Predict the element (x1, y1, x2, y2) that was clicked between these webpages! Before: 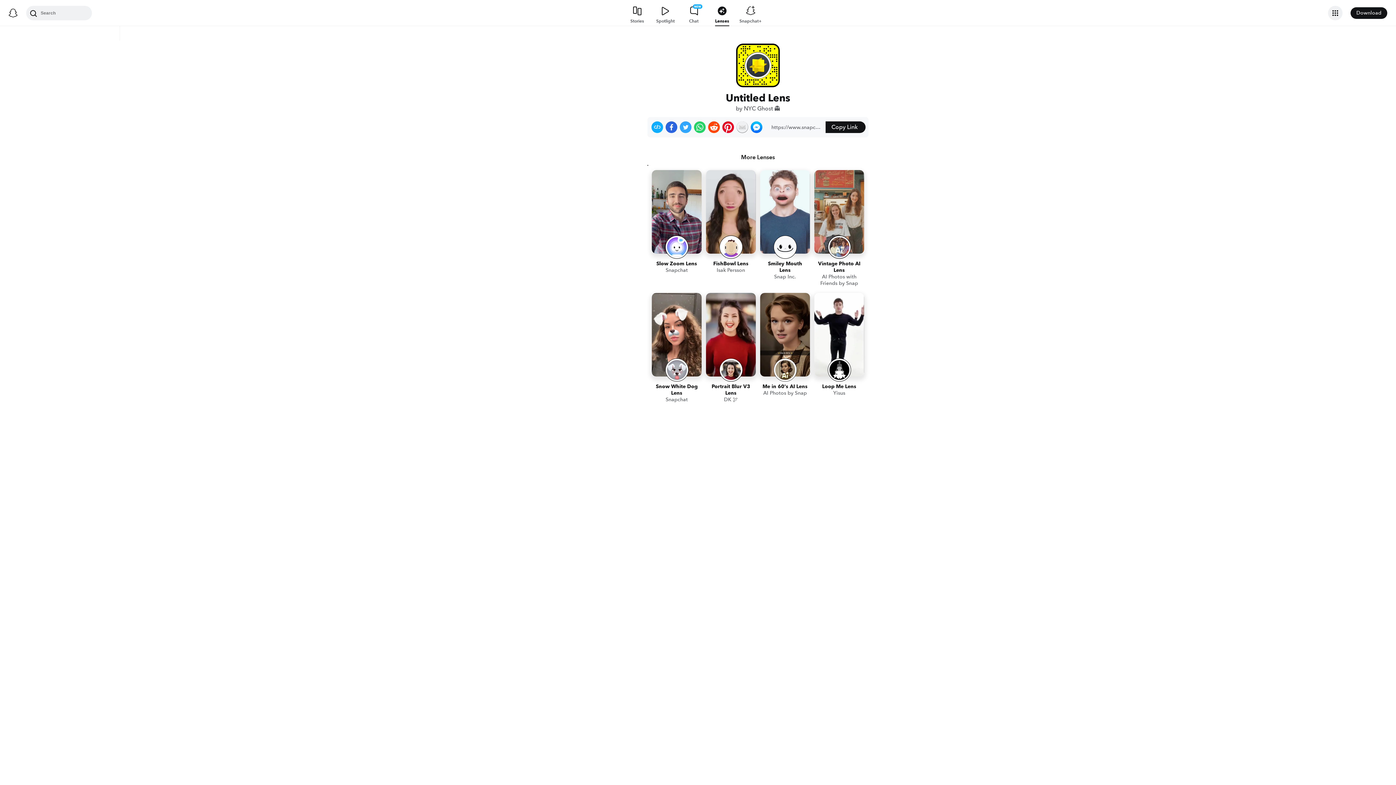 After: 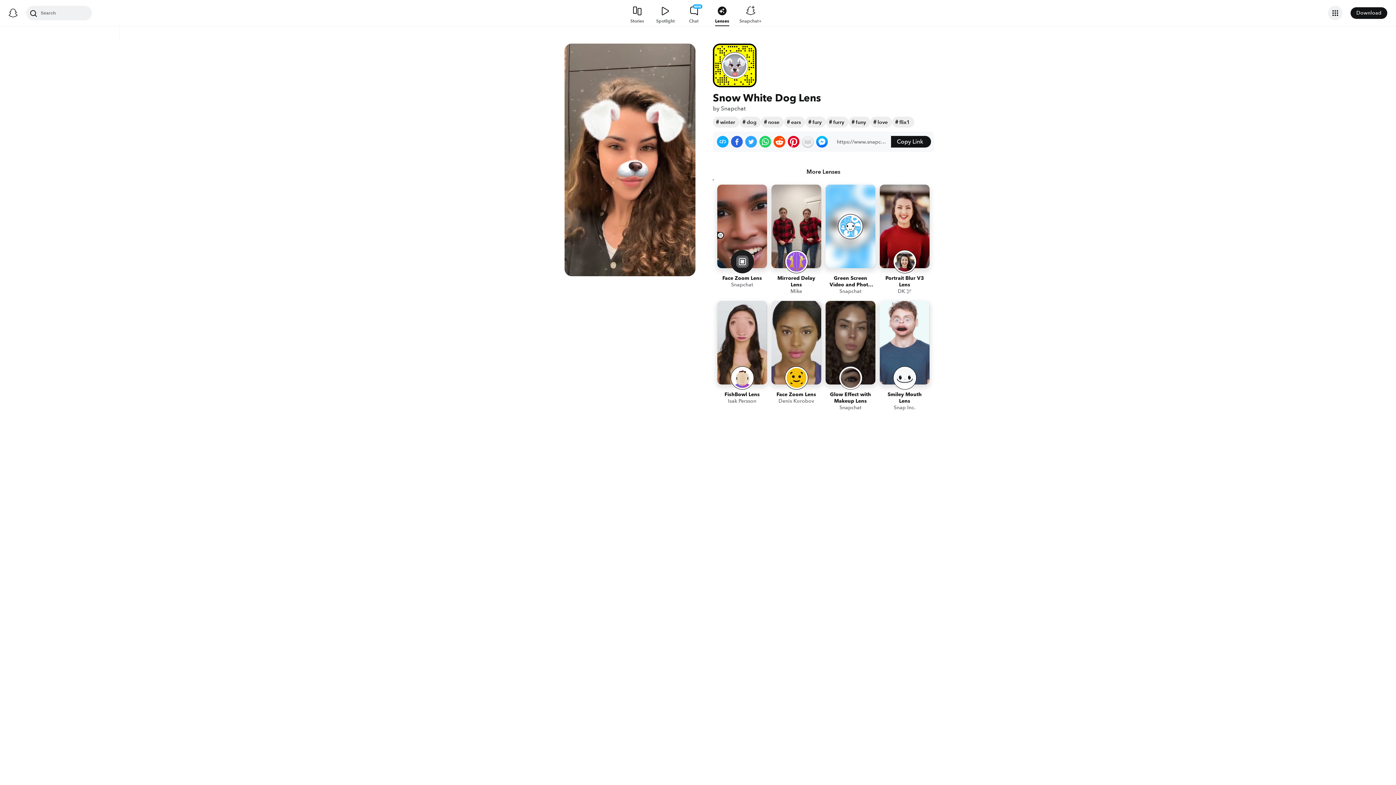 Action: bbox: (652, 293, 701, 405) label: Snow White Dog Lens
Snapchat